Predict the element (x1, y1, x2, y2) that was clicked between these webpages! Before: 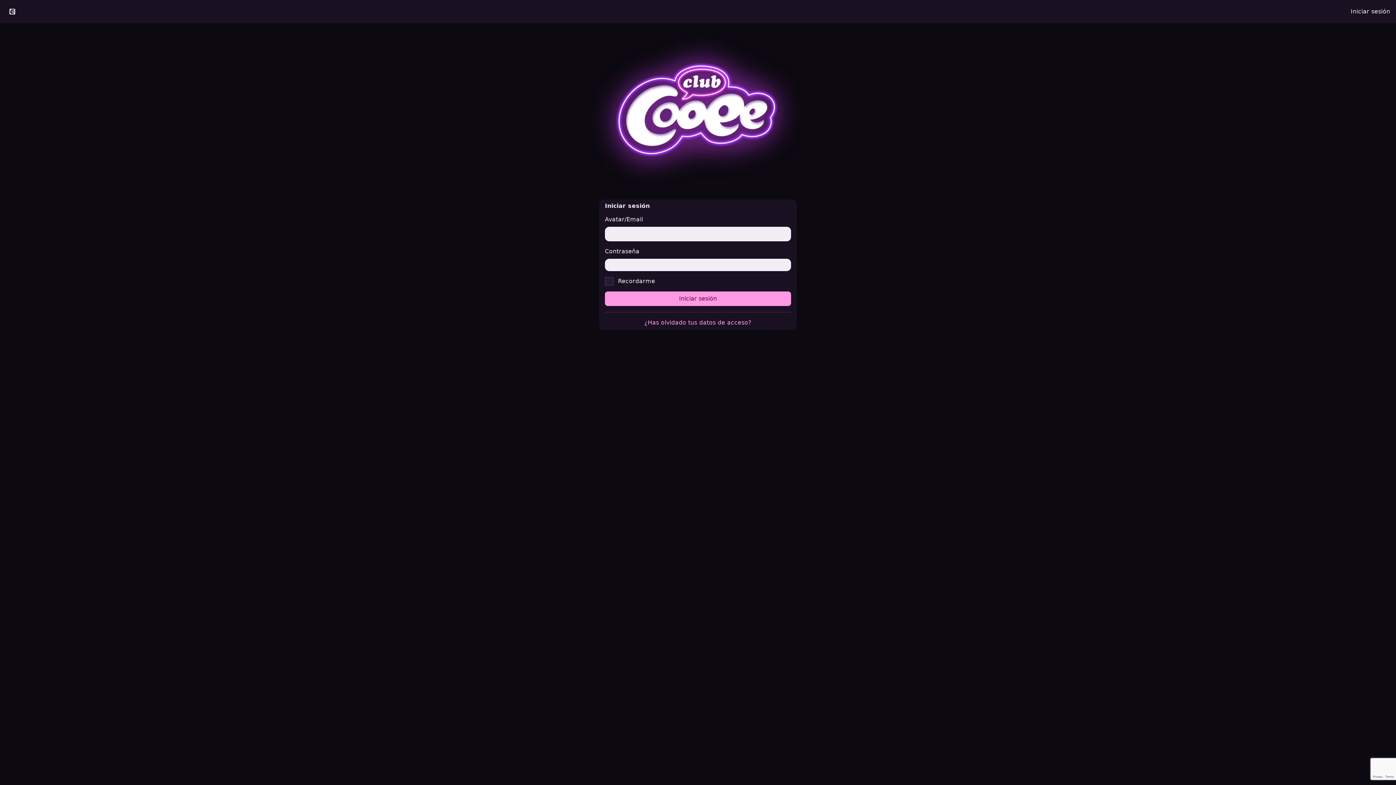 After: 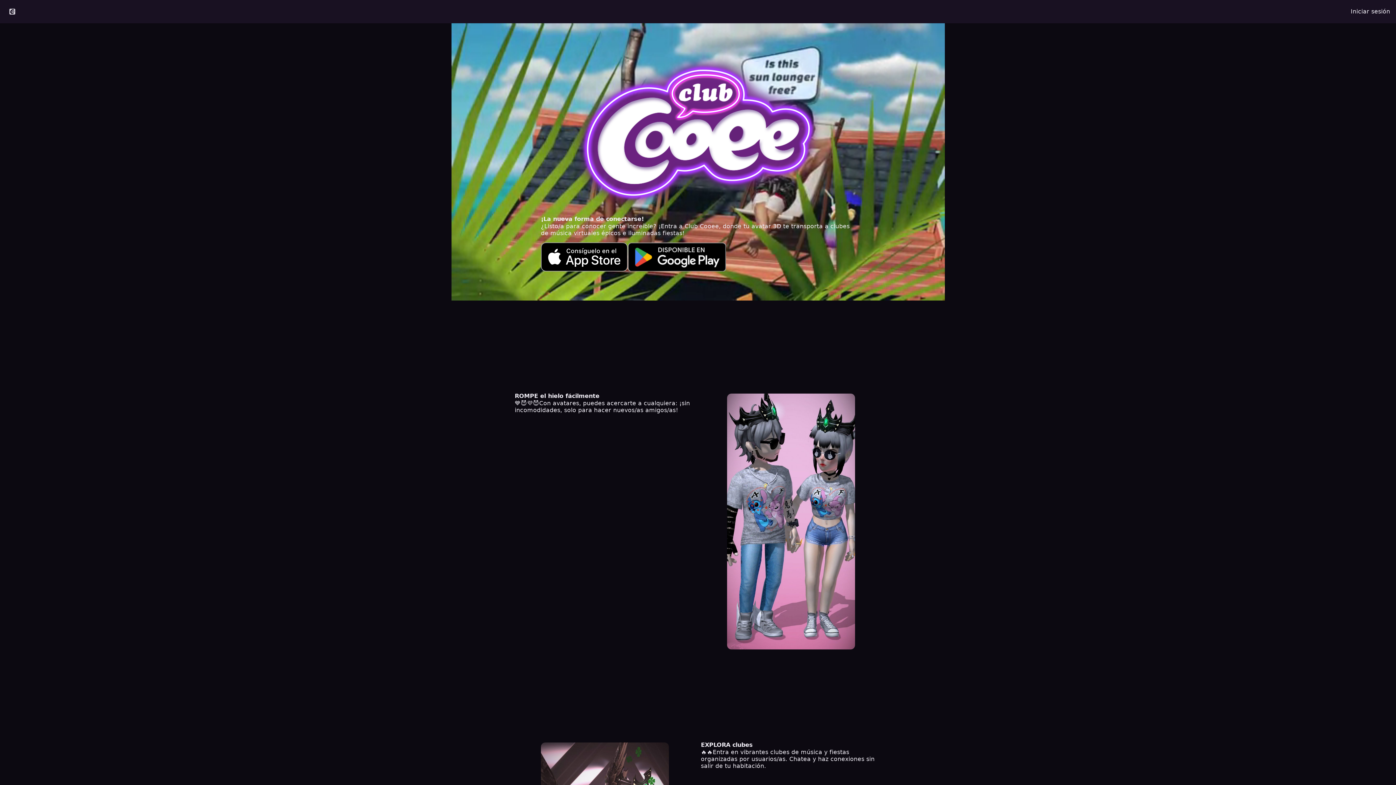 Action: bbox: (0, 4, 24, 18)